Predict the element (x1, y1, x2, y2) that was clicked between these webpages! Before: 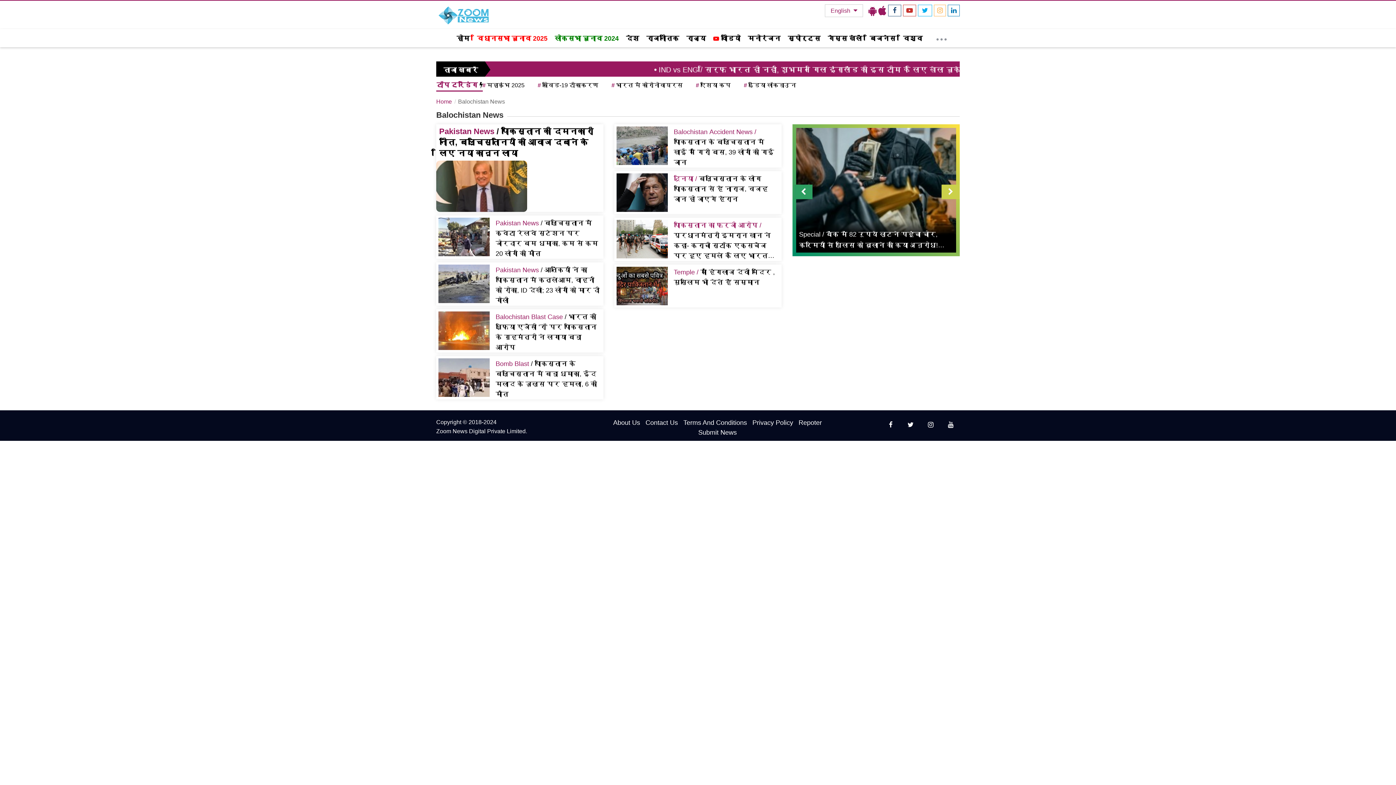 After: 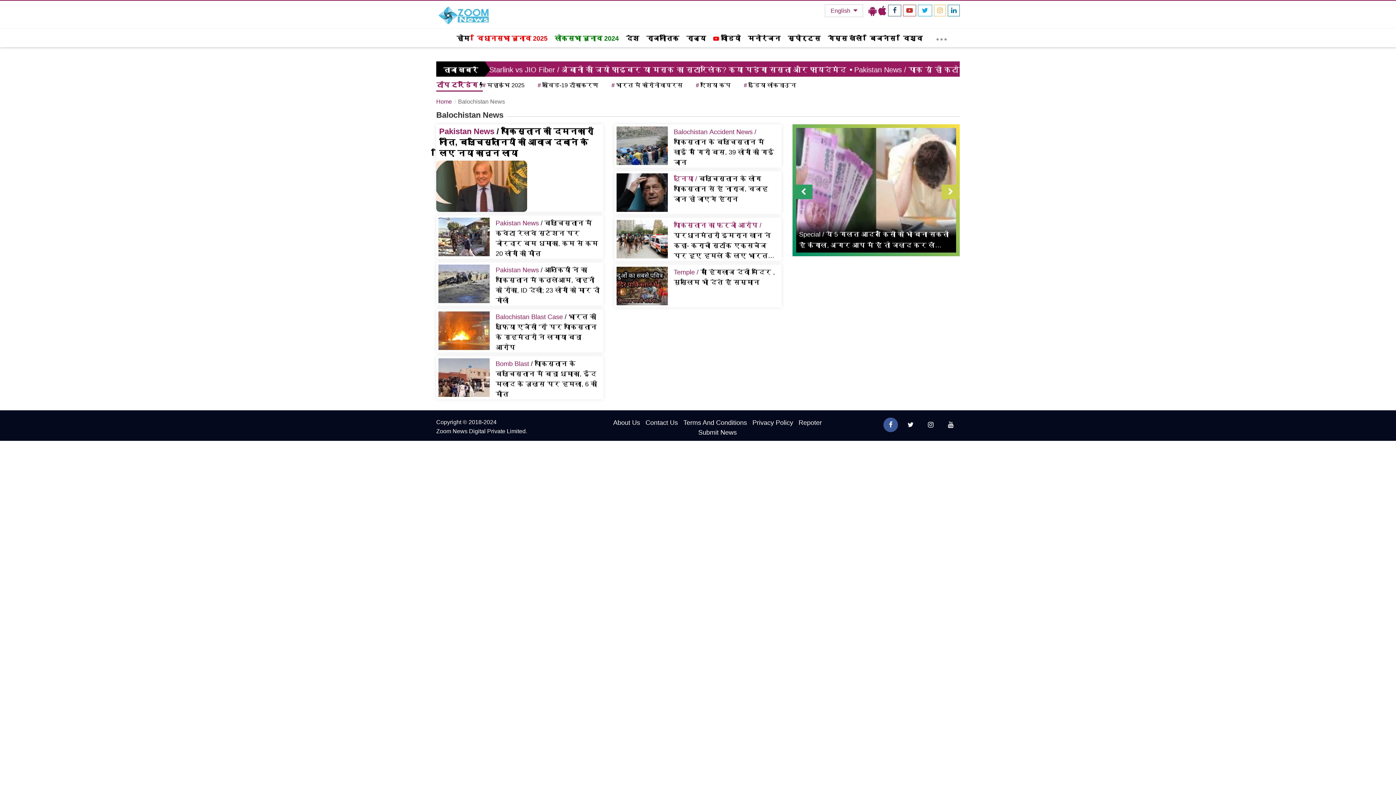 Action: bbox: (883, 417, 898, 432)